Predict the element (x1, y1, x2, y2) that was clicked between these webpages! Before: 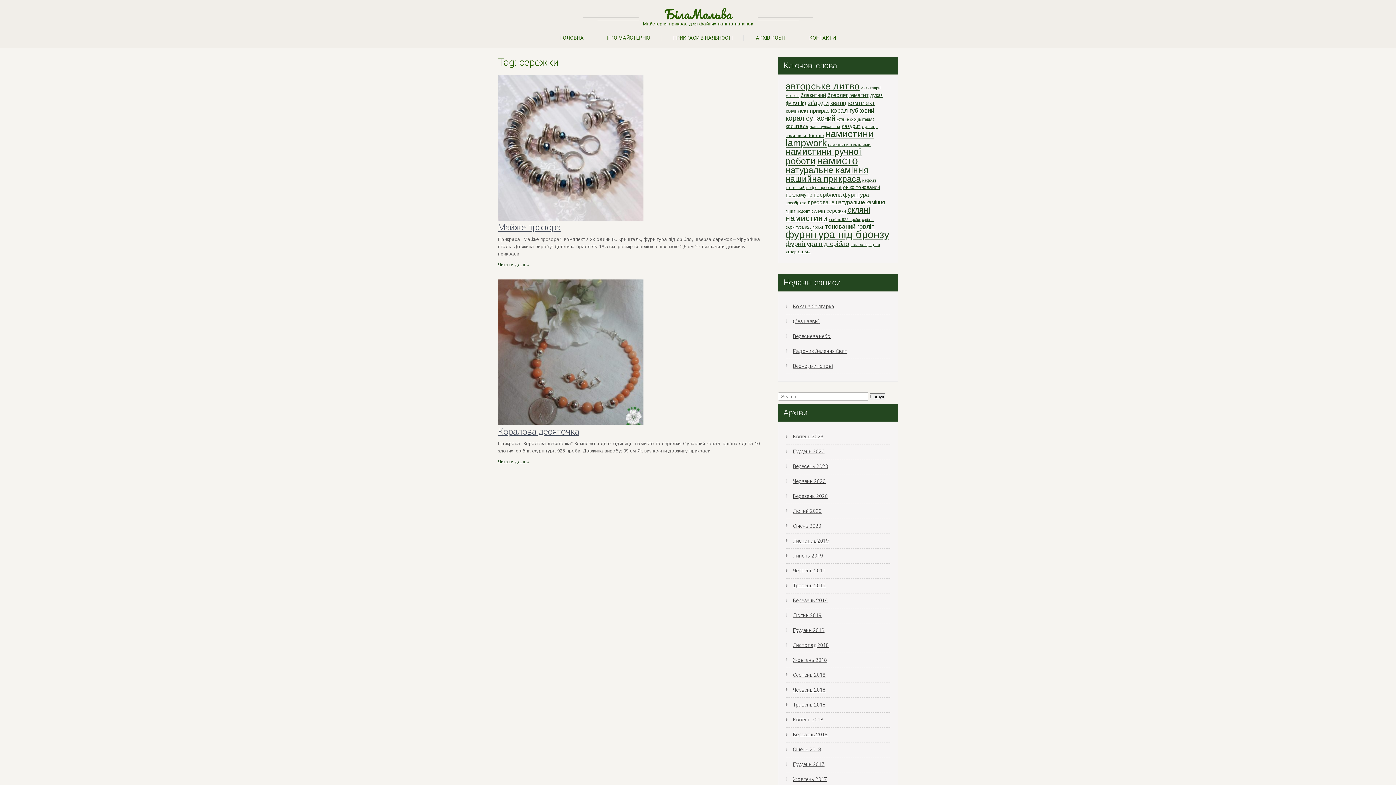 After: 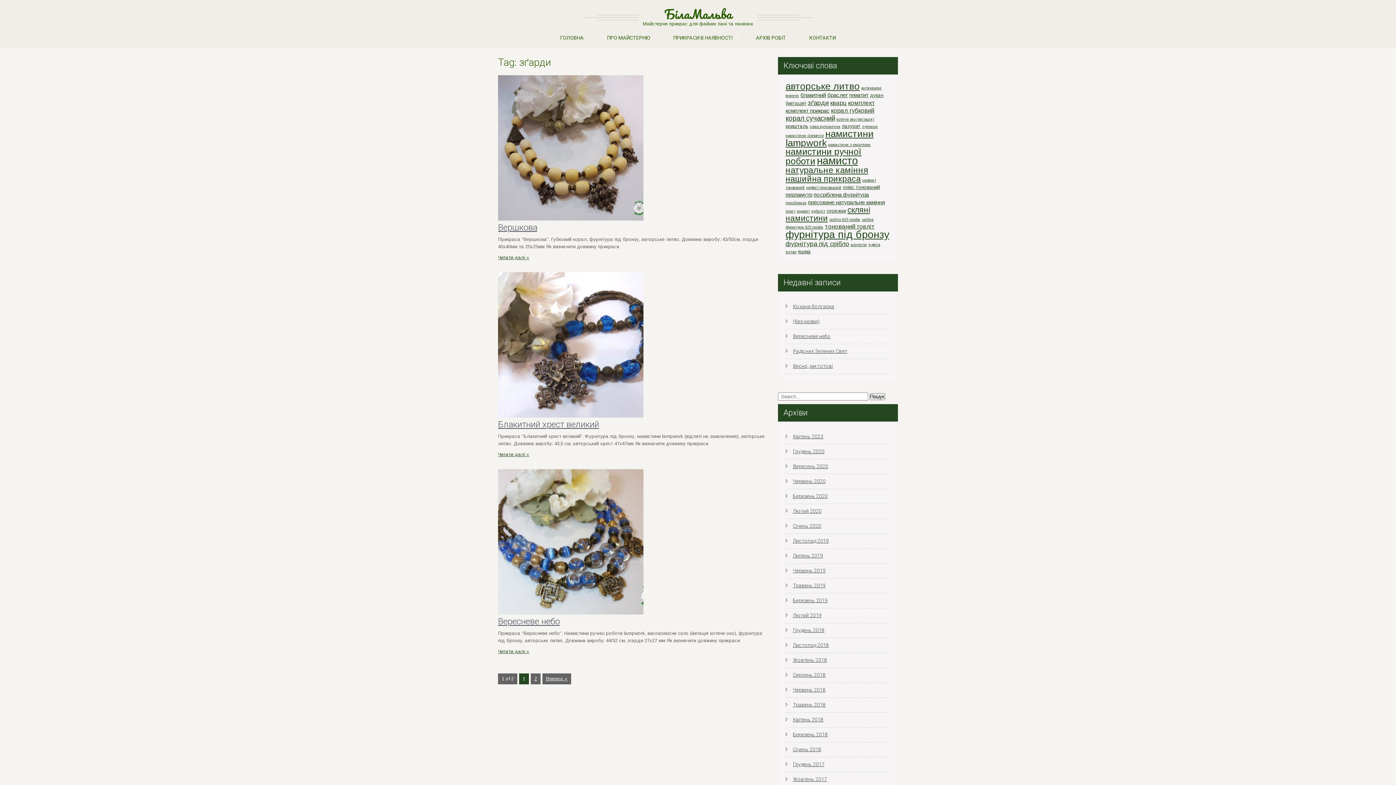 Action: label: зґарди (5 елементів) bbox: (808, 99, 829, 106)